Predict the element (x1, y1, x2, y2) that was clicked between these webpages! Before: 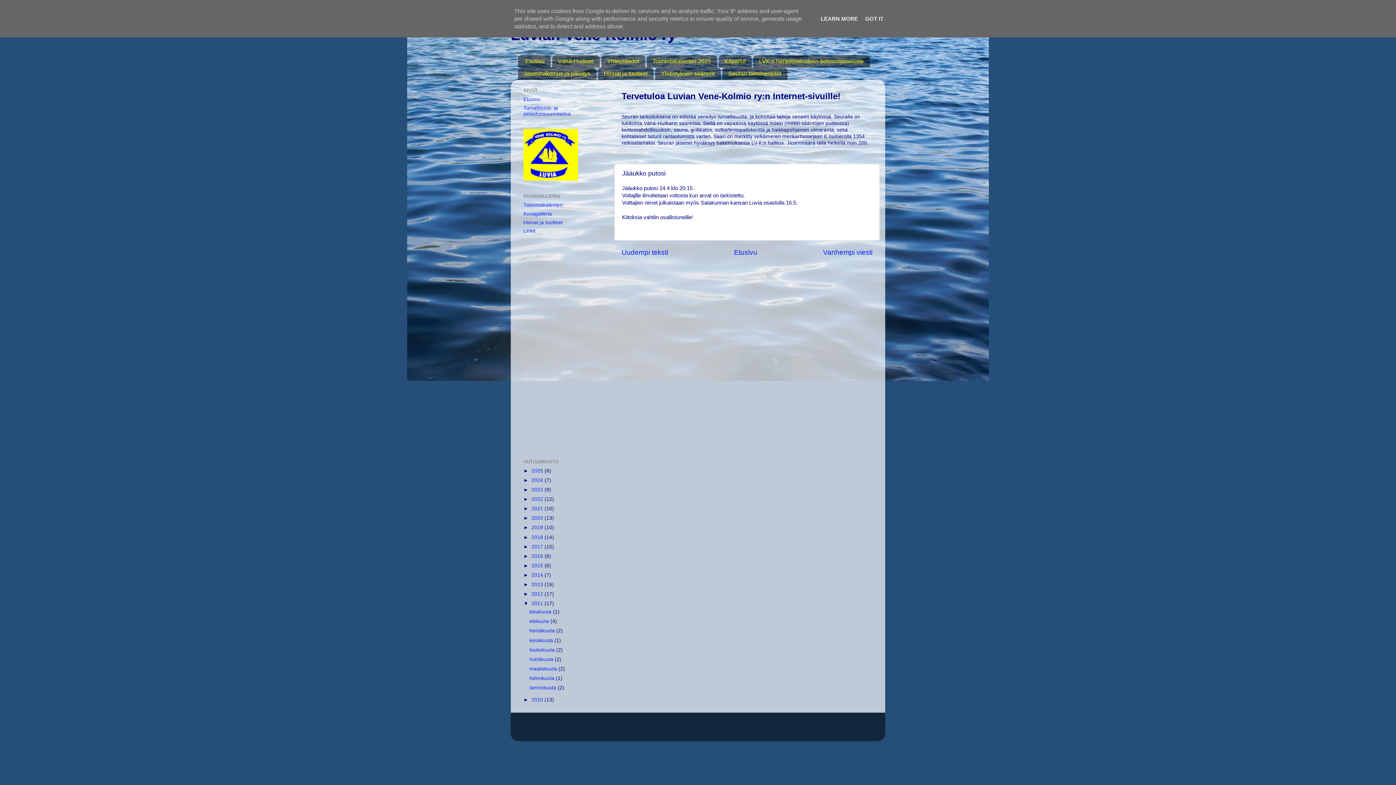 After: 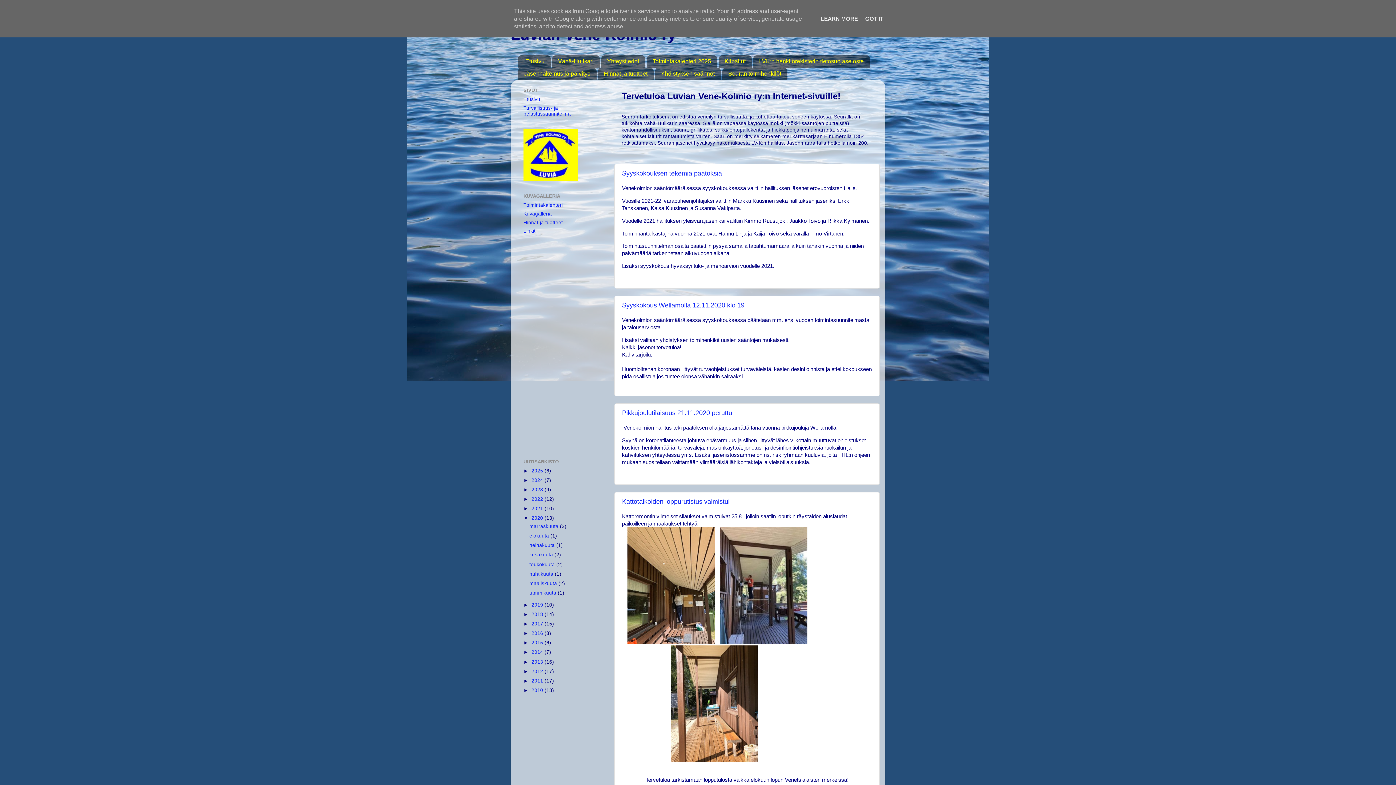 Action: bbox: (531, 515, 544, 521) label: 2020 